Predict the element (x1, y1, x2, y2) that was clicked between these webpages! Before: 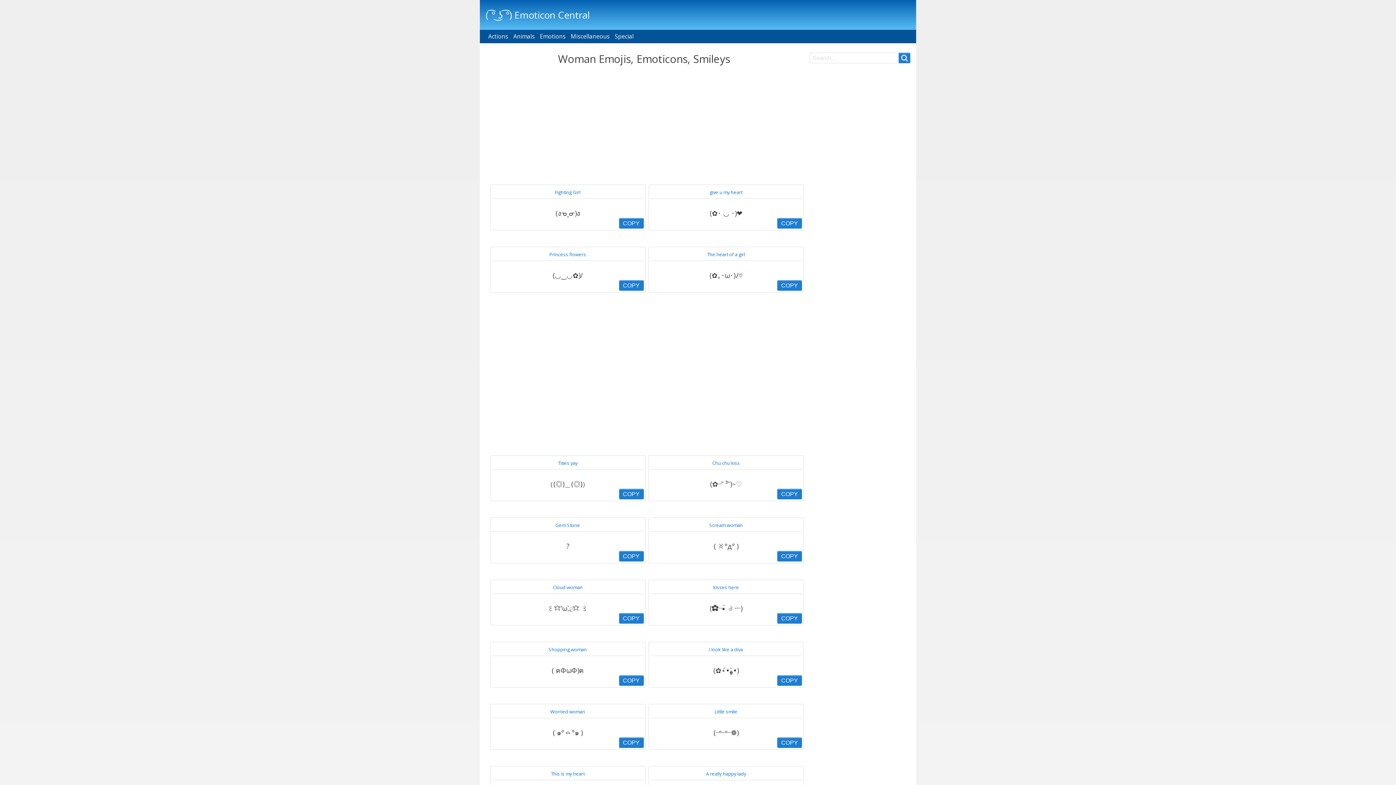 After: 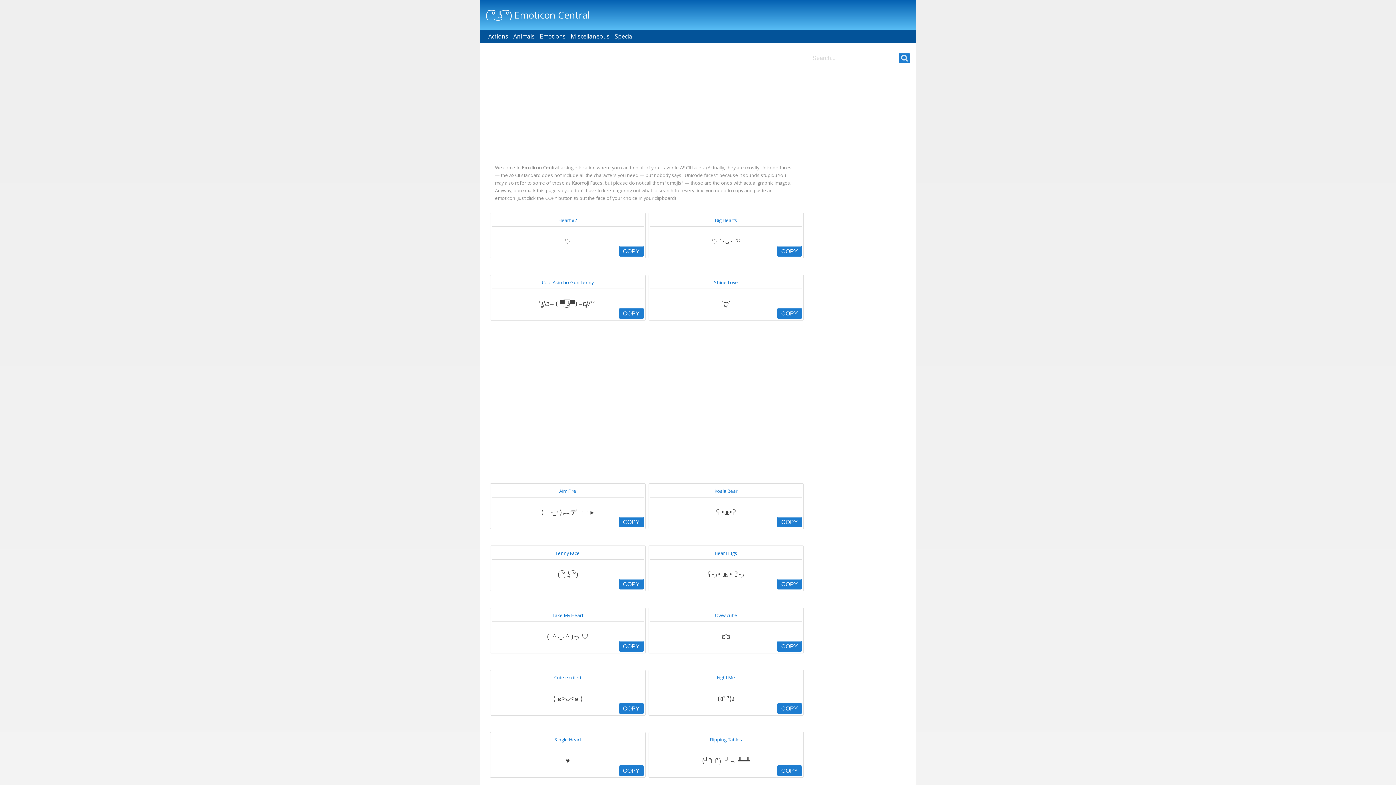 Action: label: ( ͡° ͜ʖ ͡°) Emoticon Central bbox: (485, 8, 589, 21)